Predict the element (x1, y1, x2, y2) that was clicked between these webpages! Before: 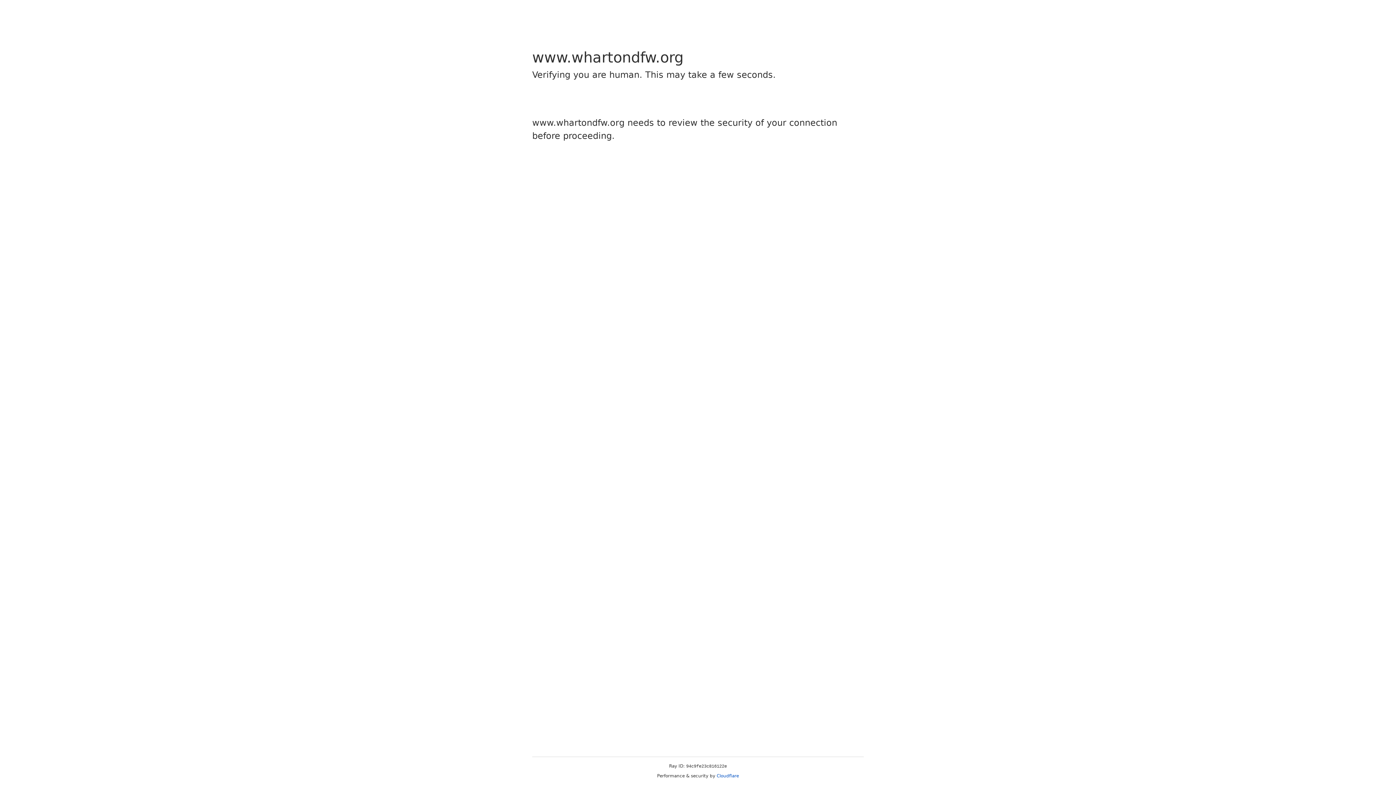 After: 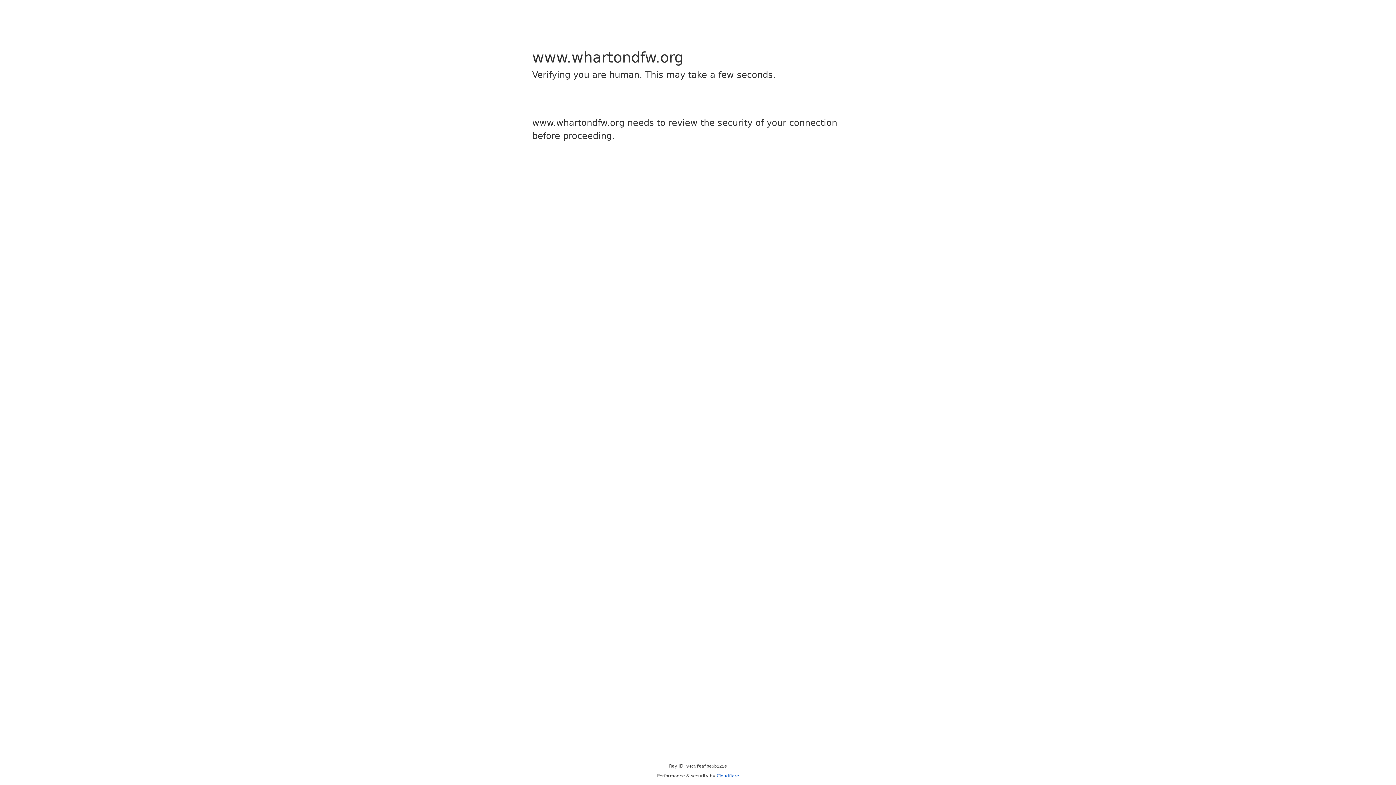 Action: bbox: (716, 773, 739, 778) label: Cloudflare